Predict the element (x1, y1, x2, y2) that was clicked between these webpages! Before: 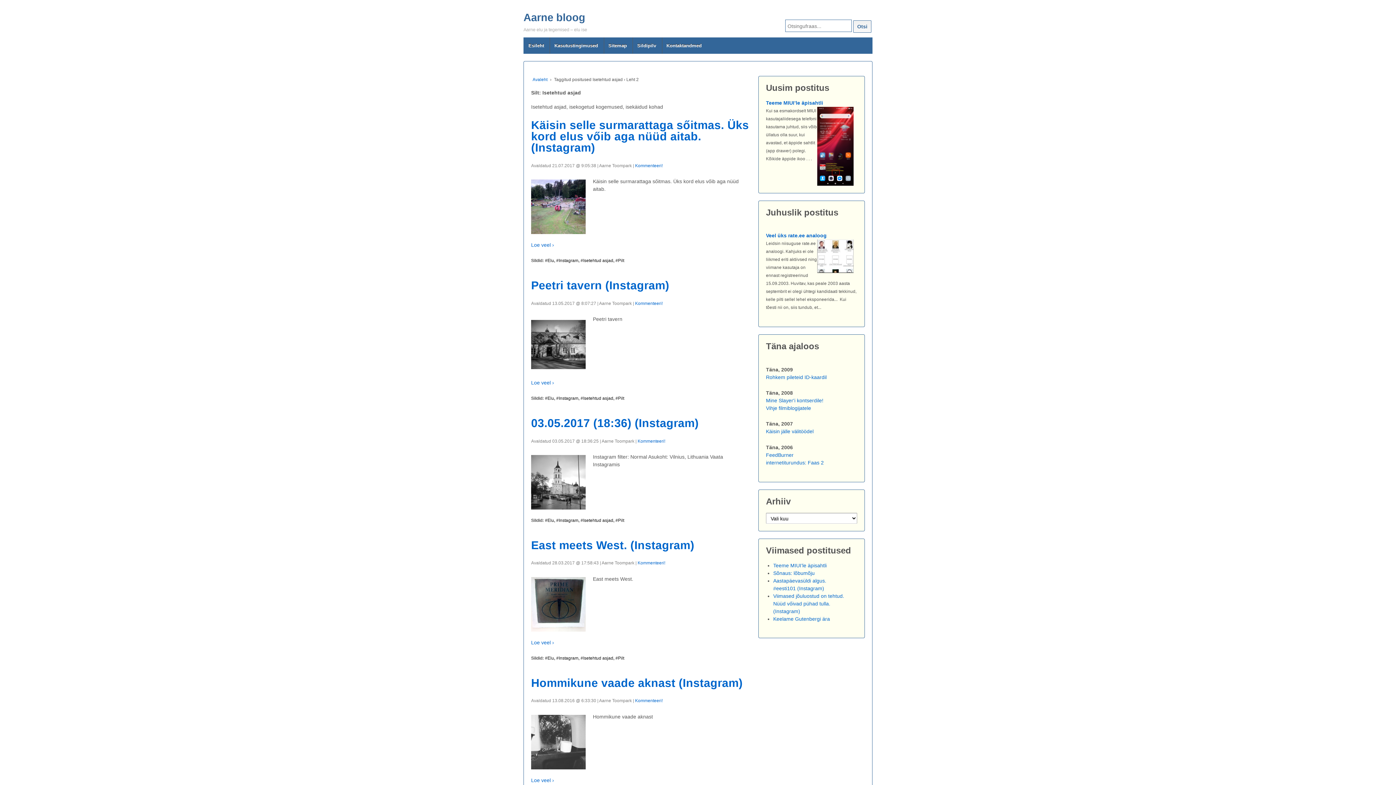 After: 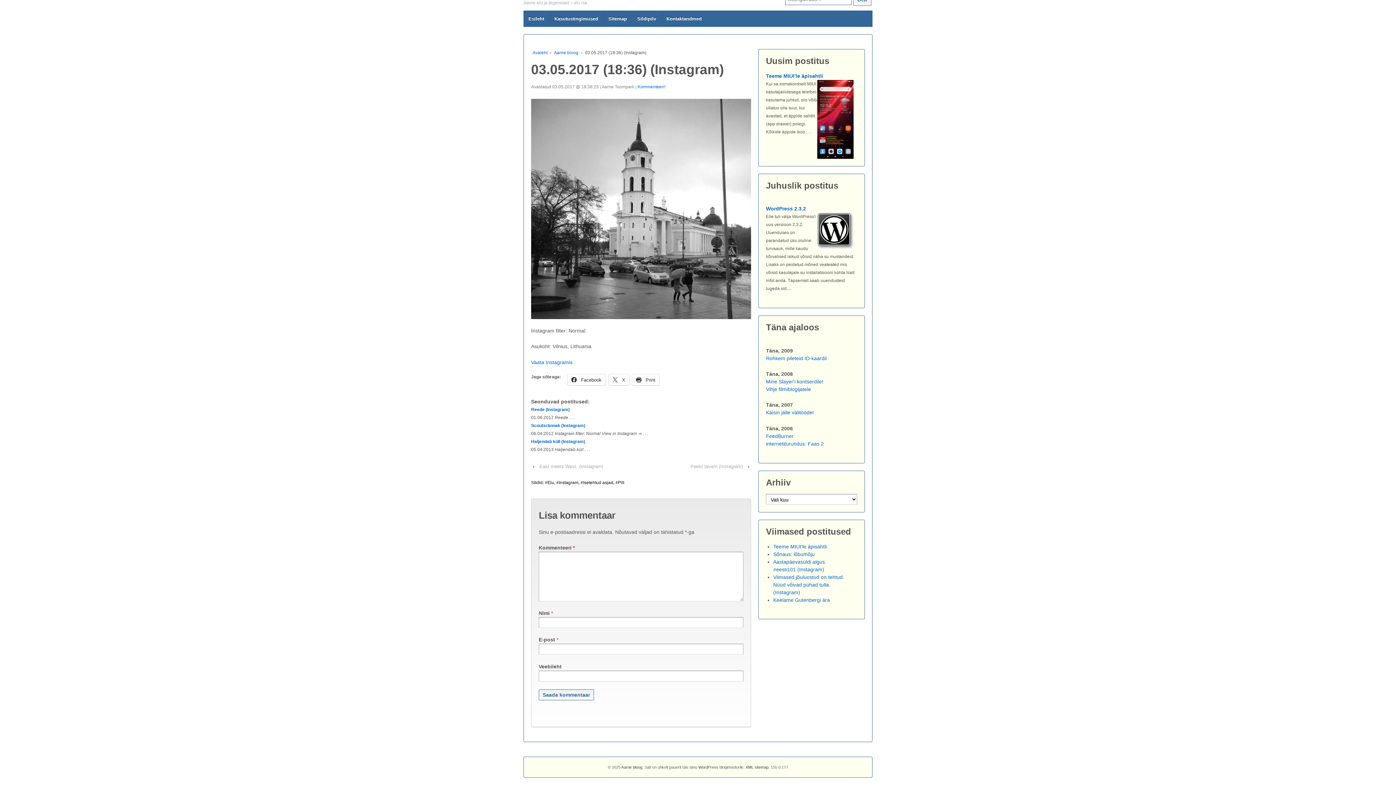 Action: label: Kommenteeri! bbox: (637, 438, 665, 443)